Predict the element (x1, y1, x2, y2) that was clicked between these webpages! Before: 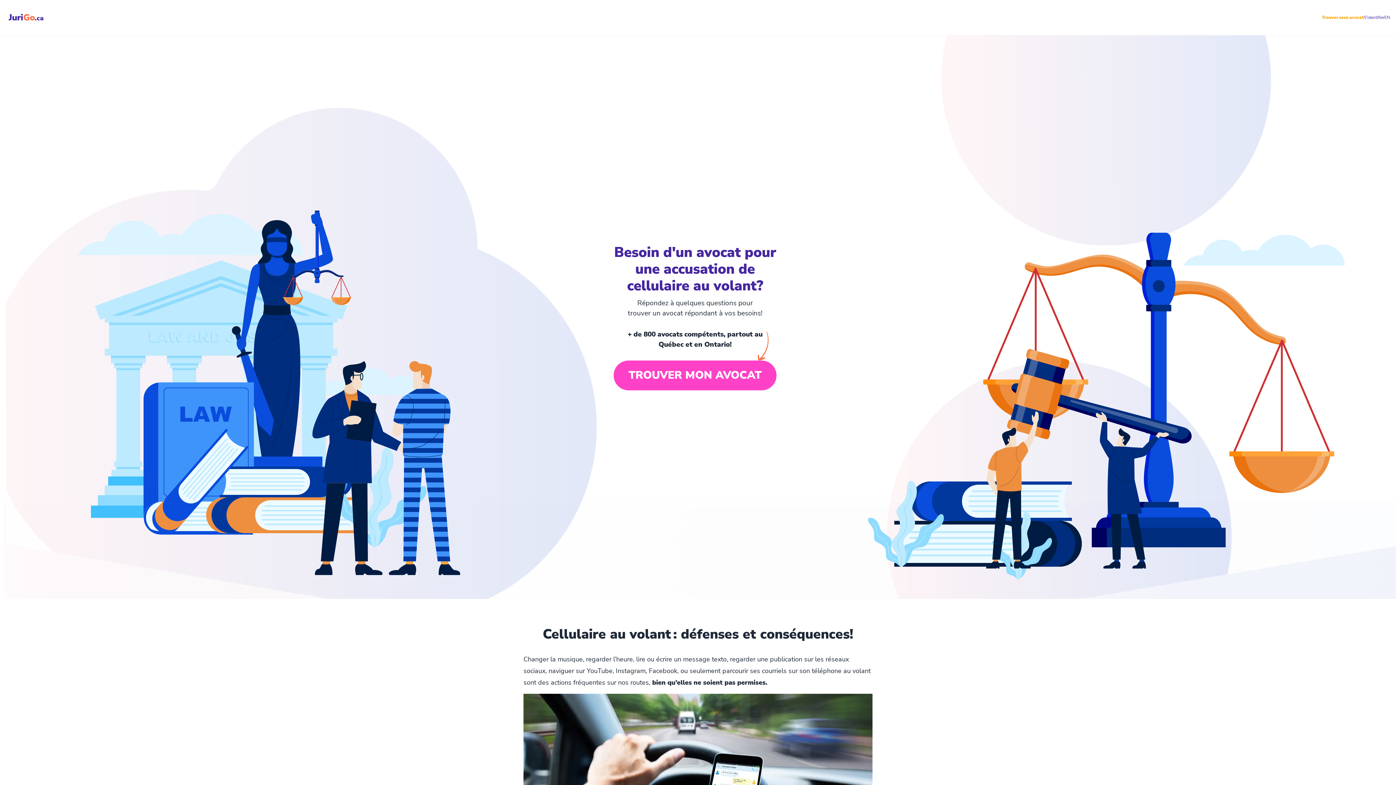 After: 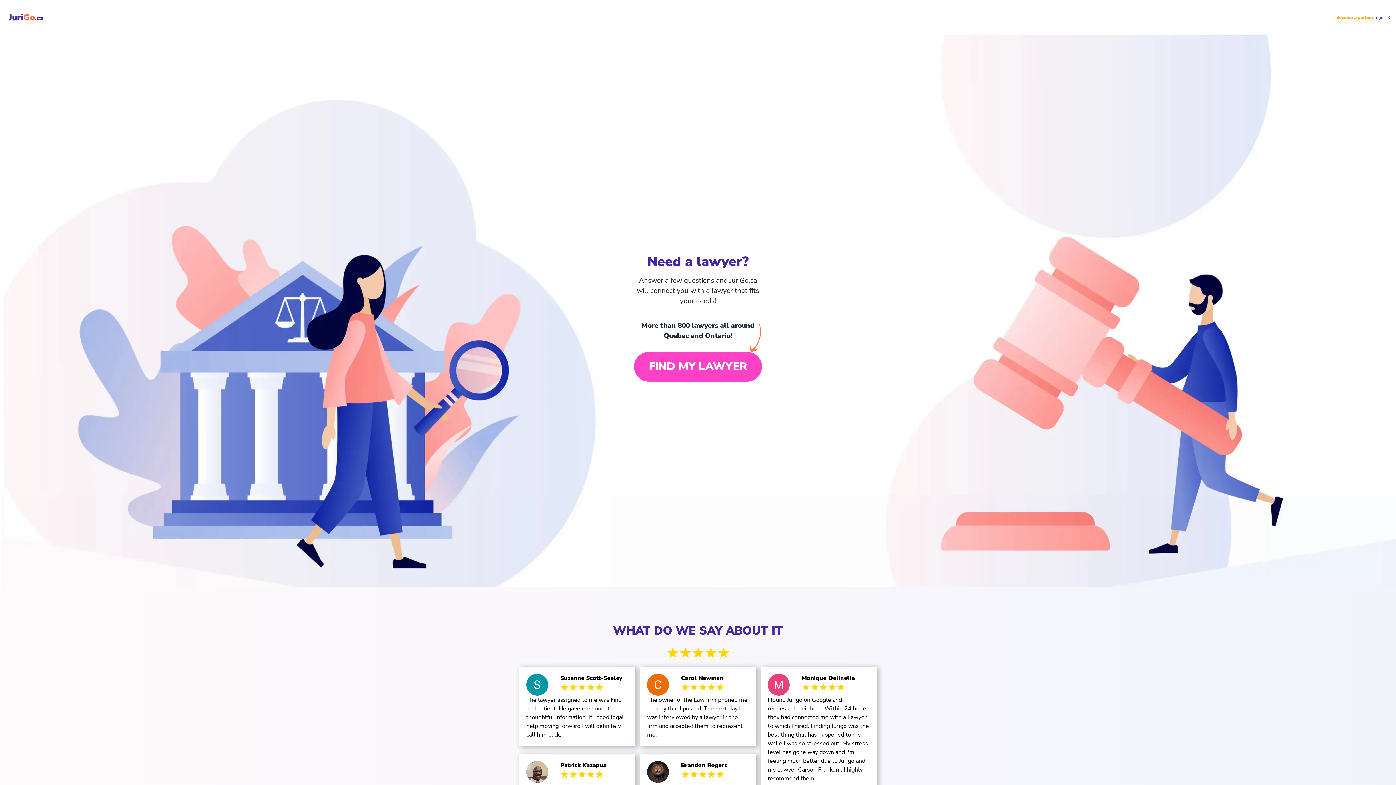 Action: label: EN bbox: (1384, 14, 1390, 20)